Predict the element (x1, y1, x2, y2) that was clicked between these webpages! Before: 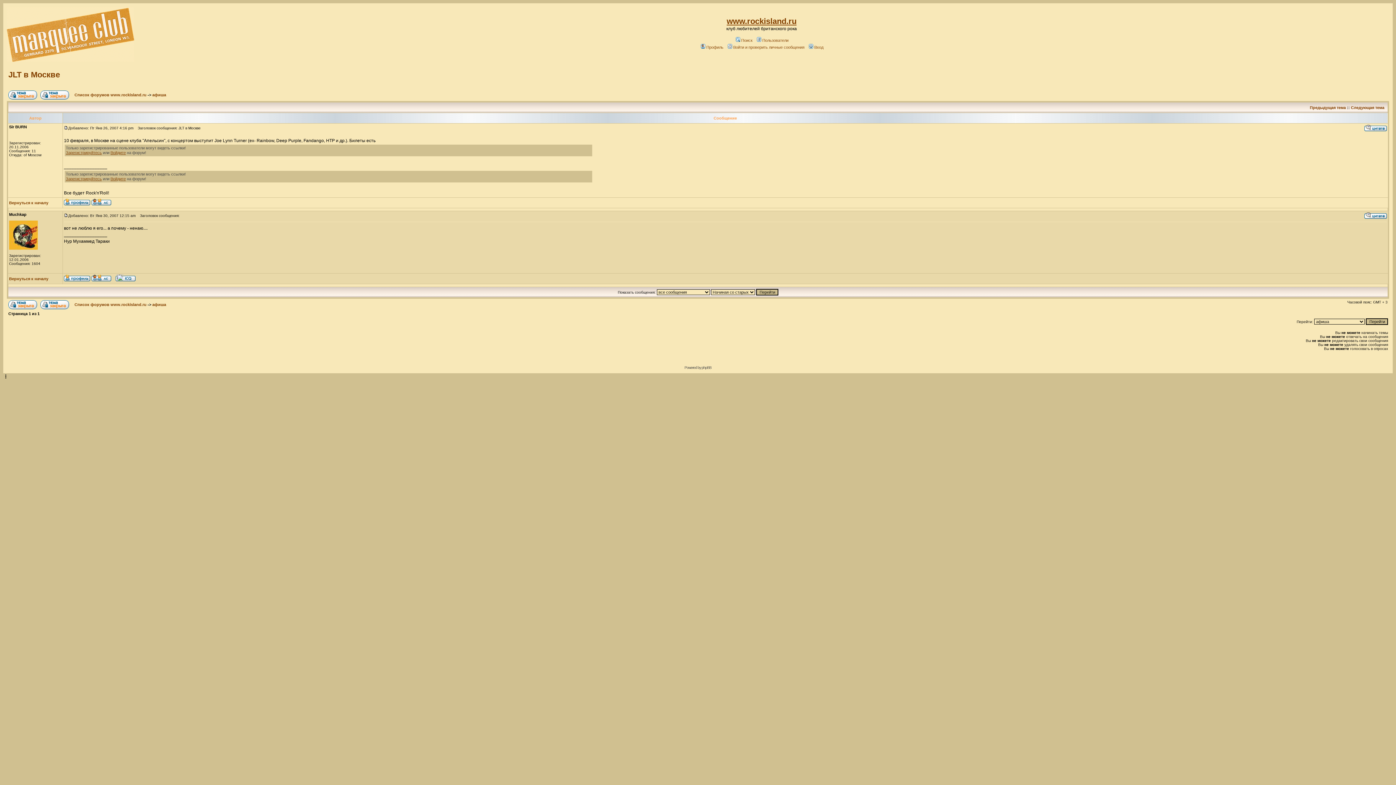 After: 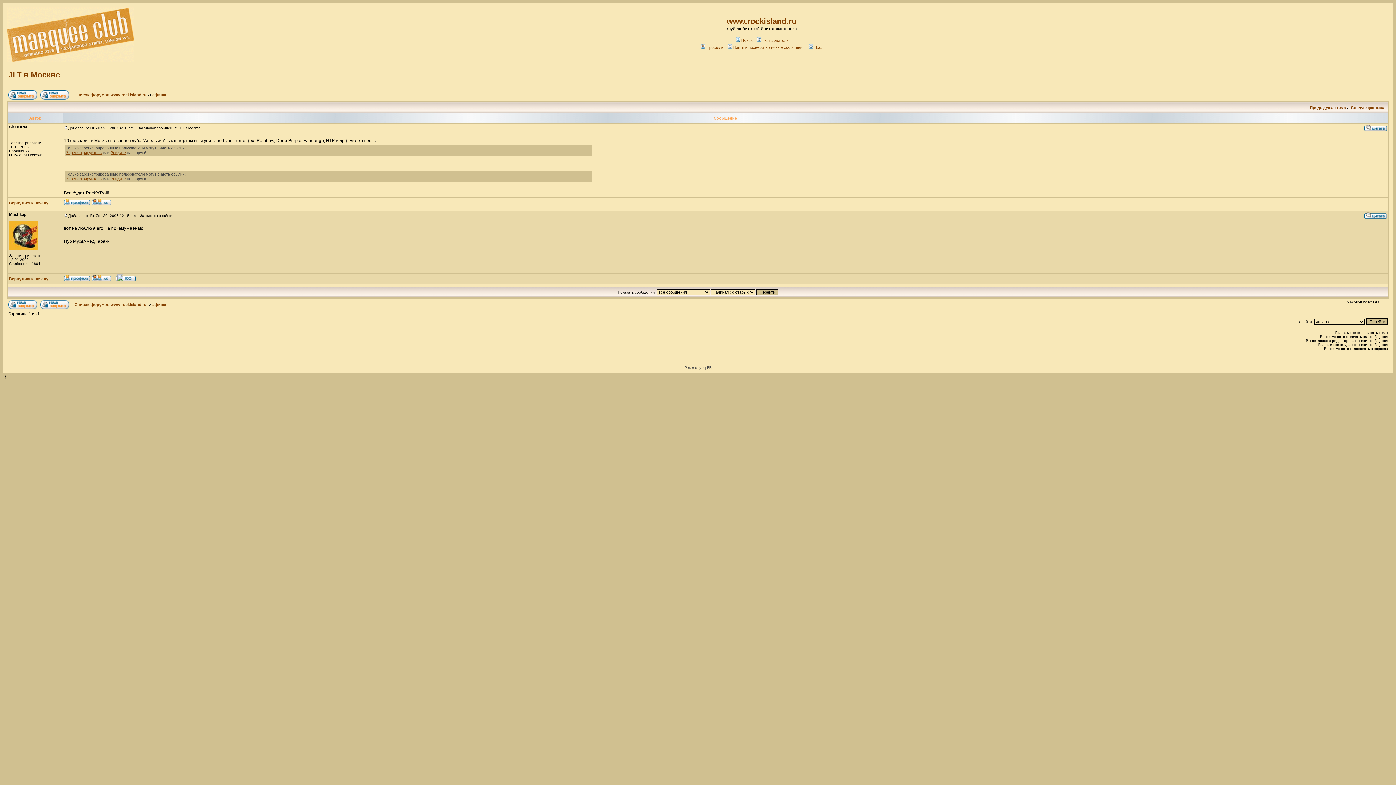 Action: bbox: (64, 212, 68, 218)